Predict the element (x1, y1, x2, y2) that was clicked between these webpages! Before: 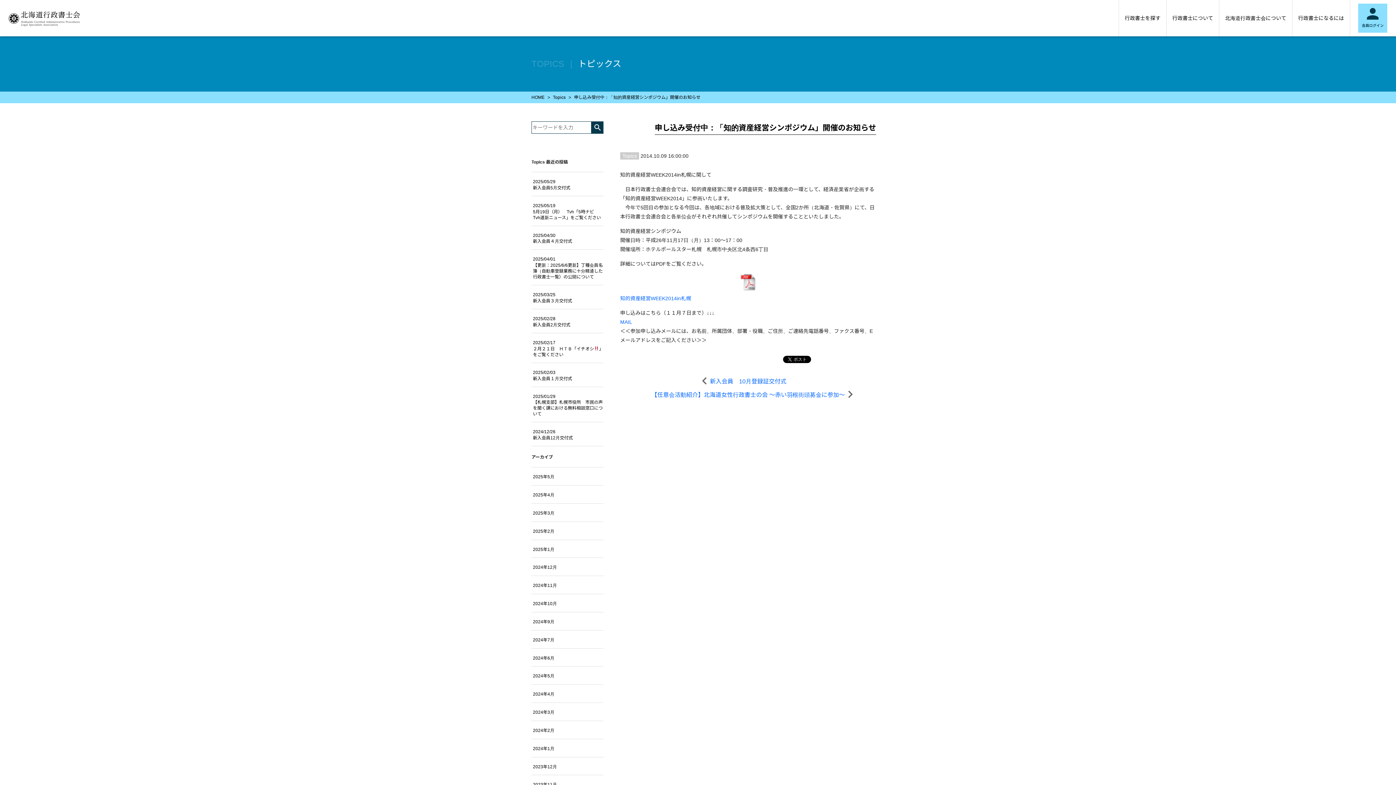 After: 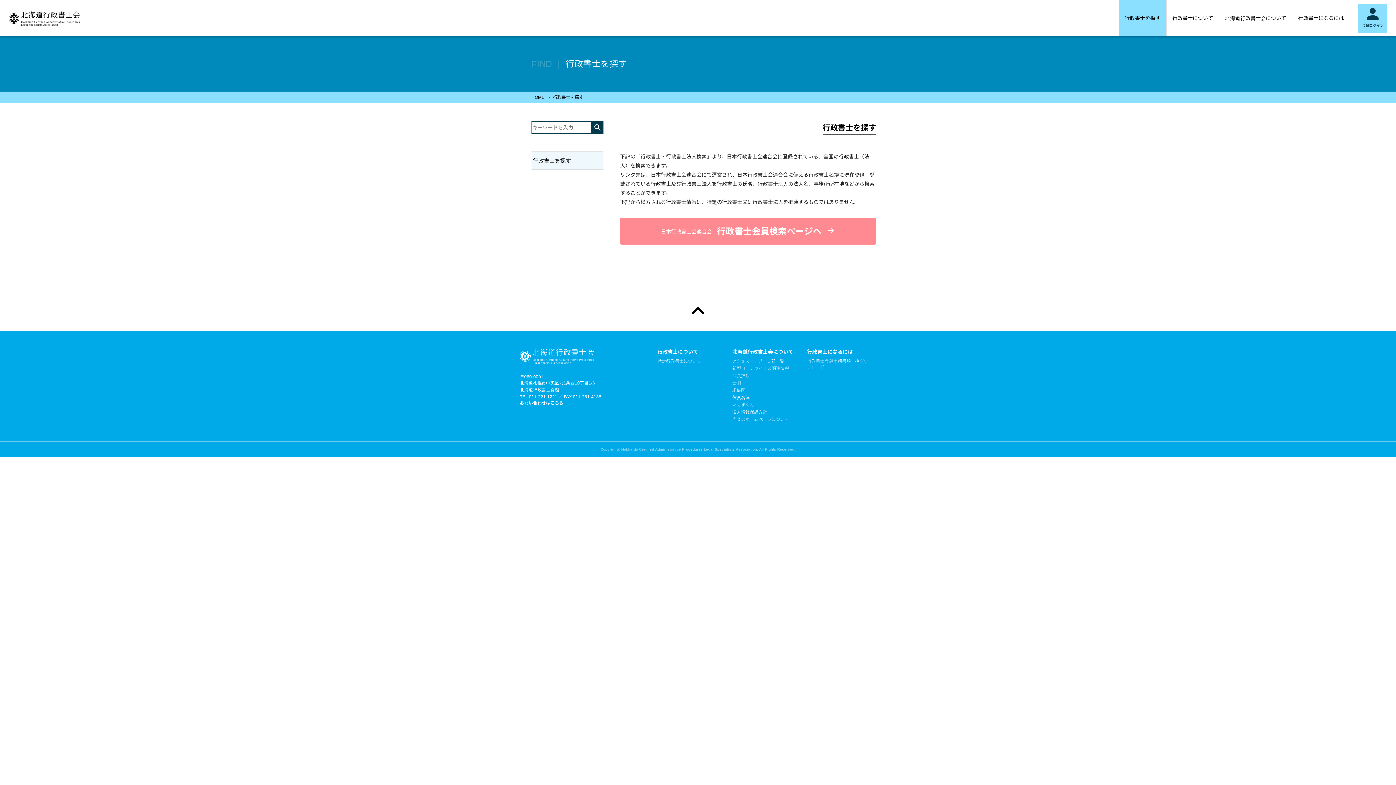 Action: bbox: (1118, 0, 1166, 36) label: 行政書士を探す